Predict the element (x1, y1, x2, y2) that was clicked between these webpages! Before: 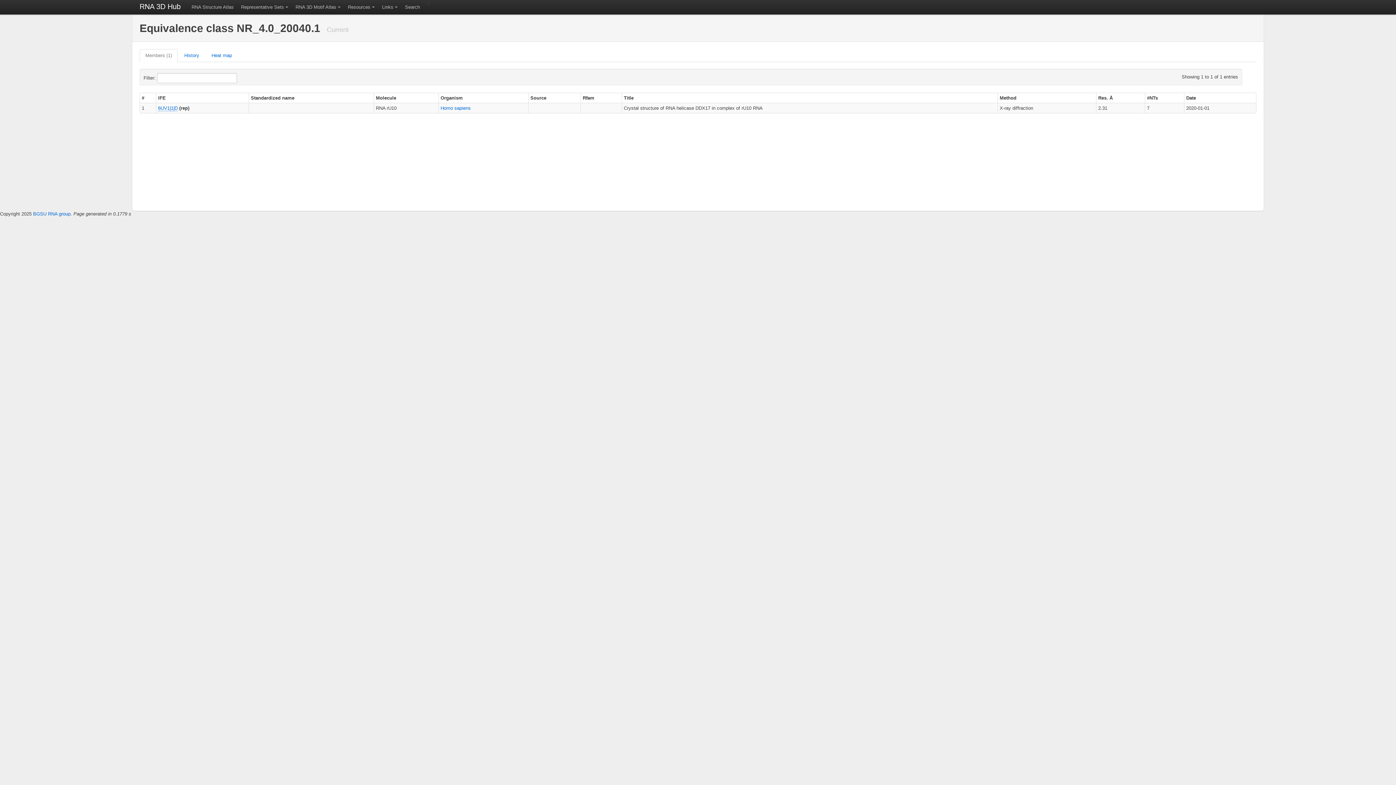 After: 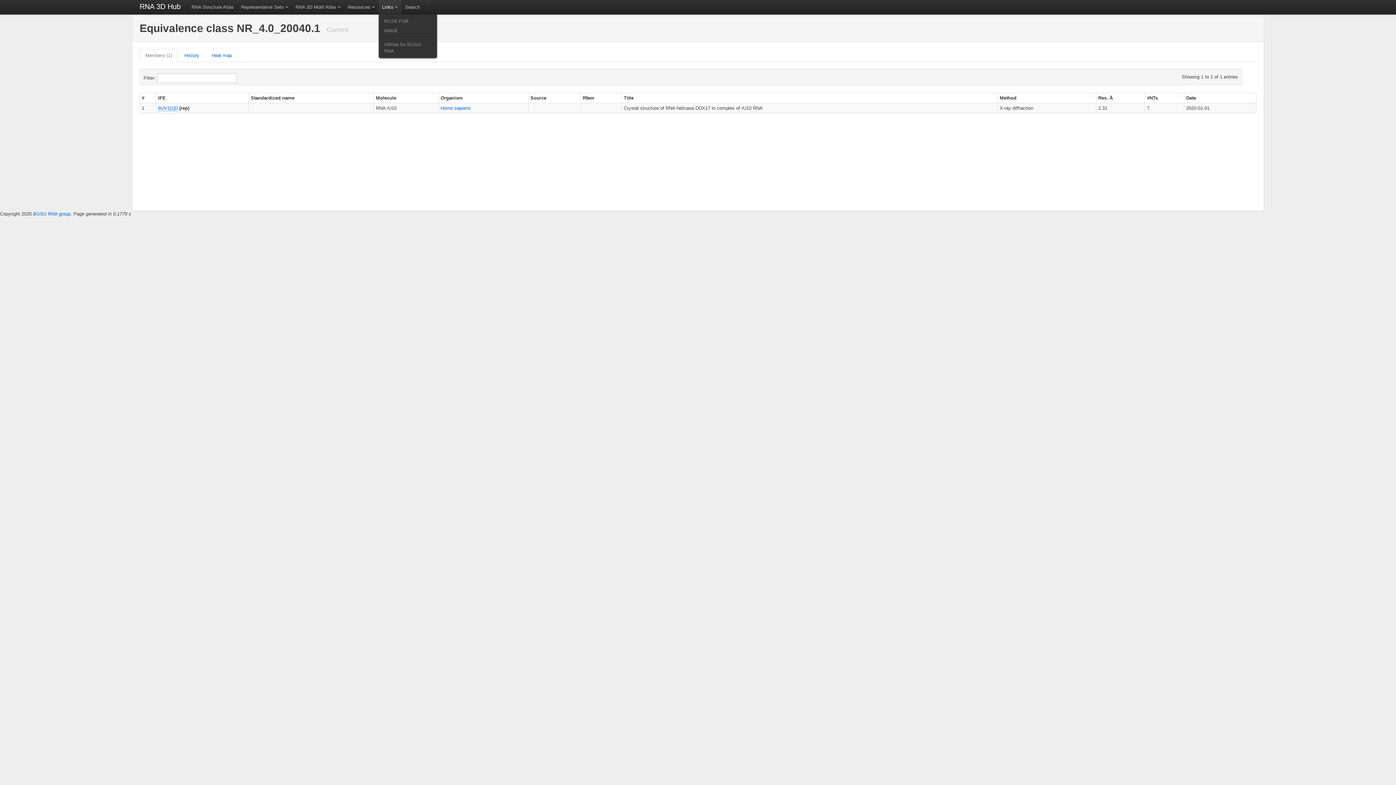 Action: label: Links bbox: (378, 0, 401, 14)